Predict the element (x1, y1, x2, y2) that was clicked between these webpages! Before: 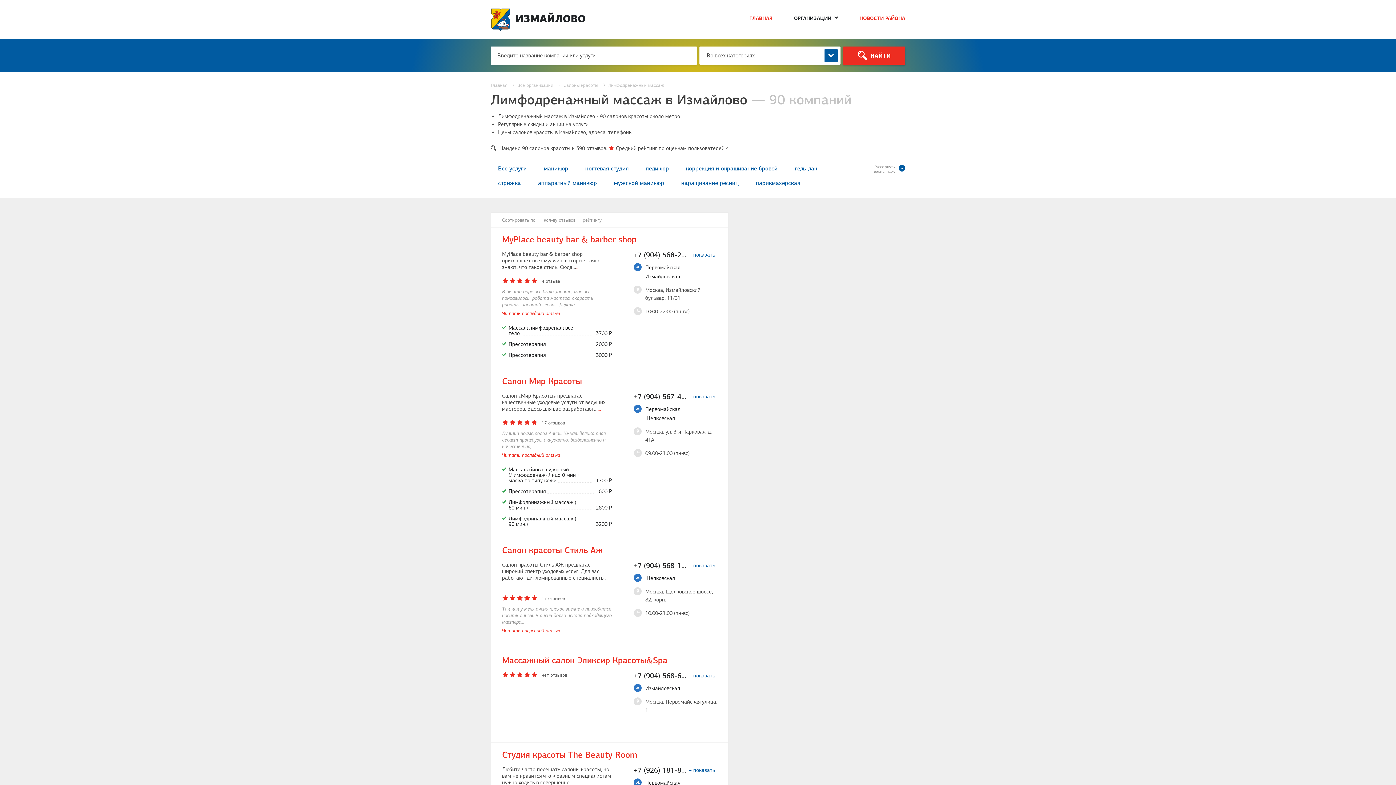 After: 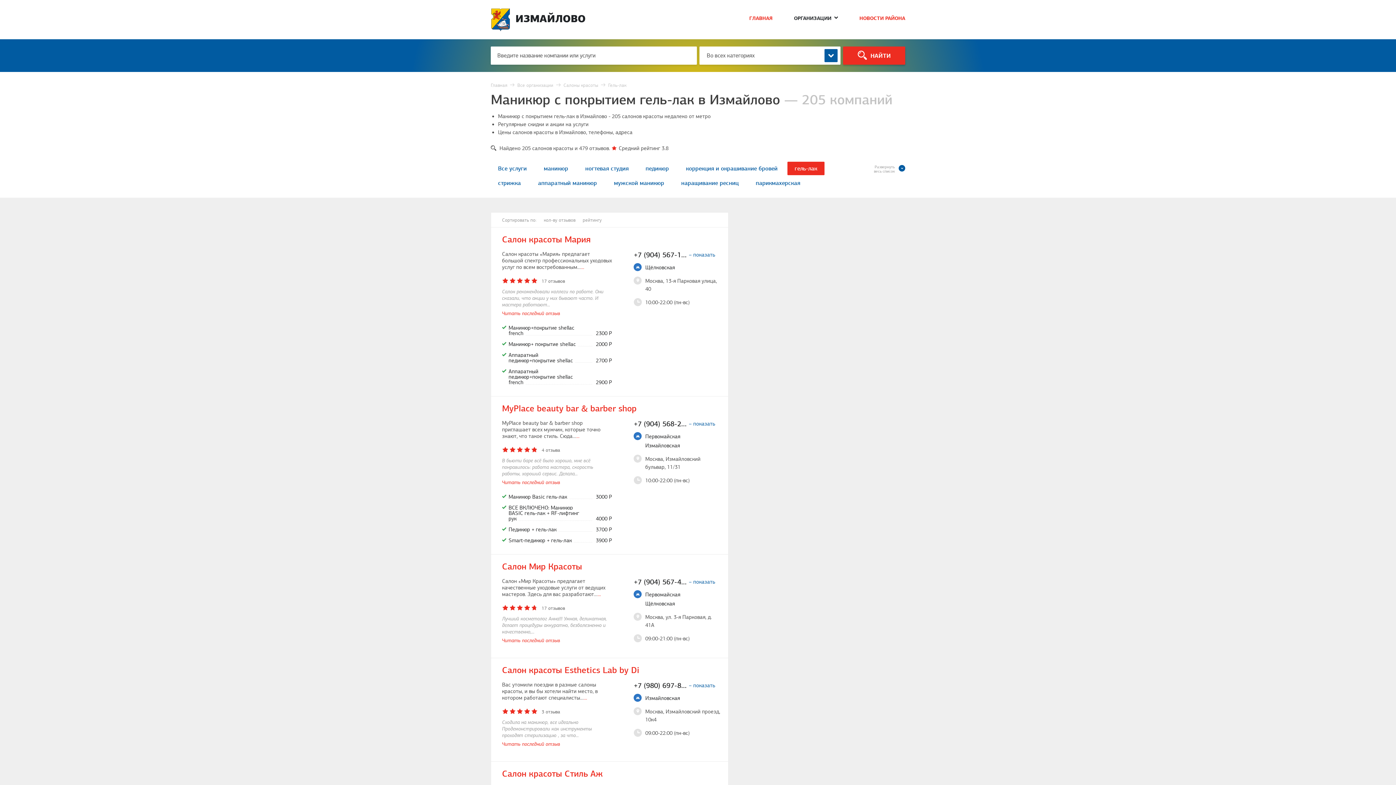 Action: bbox: (787, 161, 824, 175) label: гель-лак